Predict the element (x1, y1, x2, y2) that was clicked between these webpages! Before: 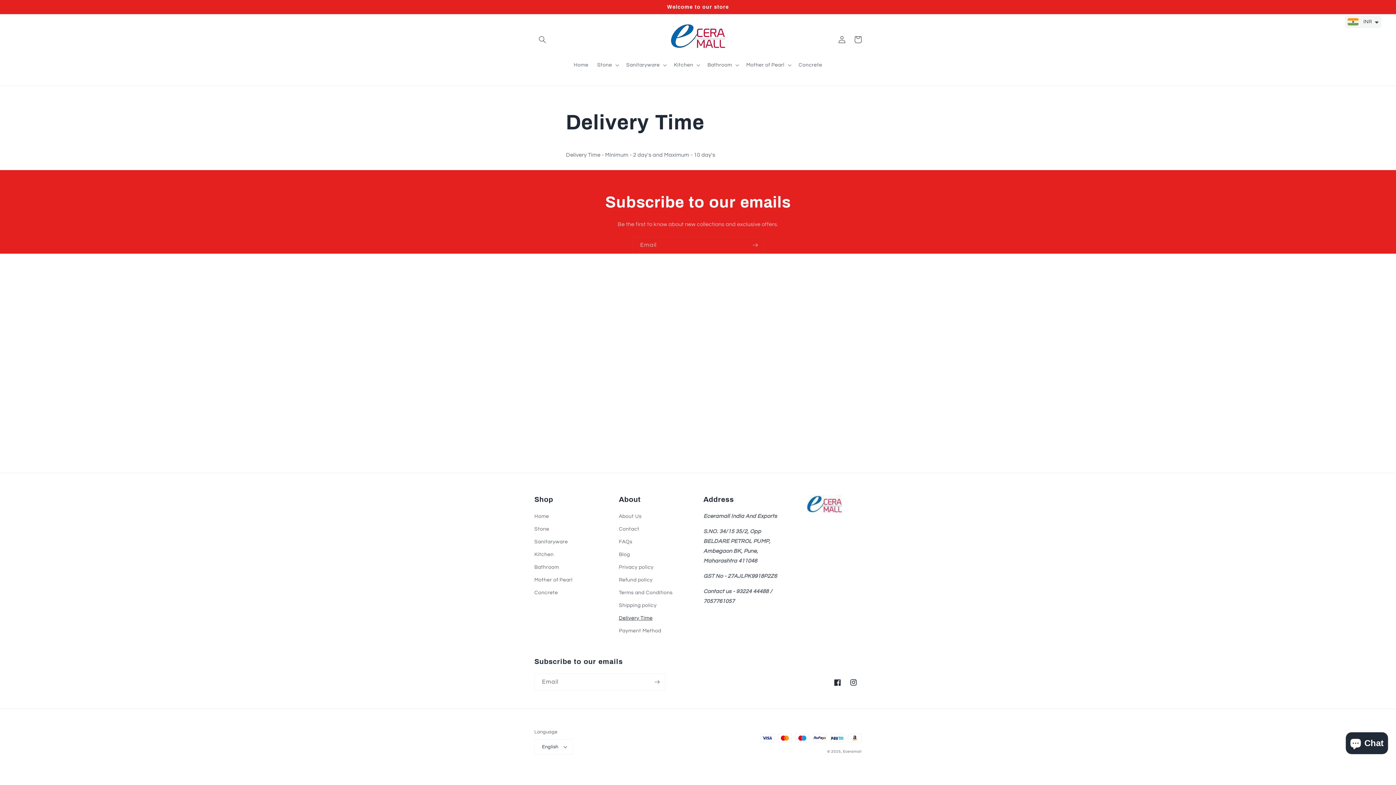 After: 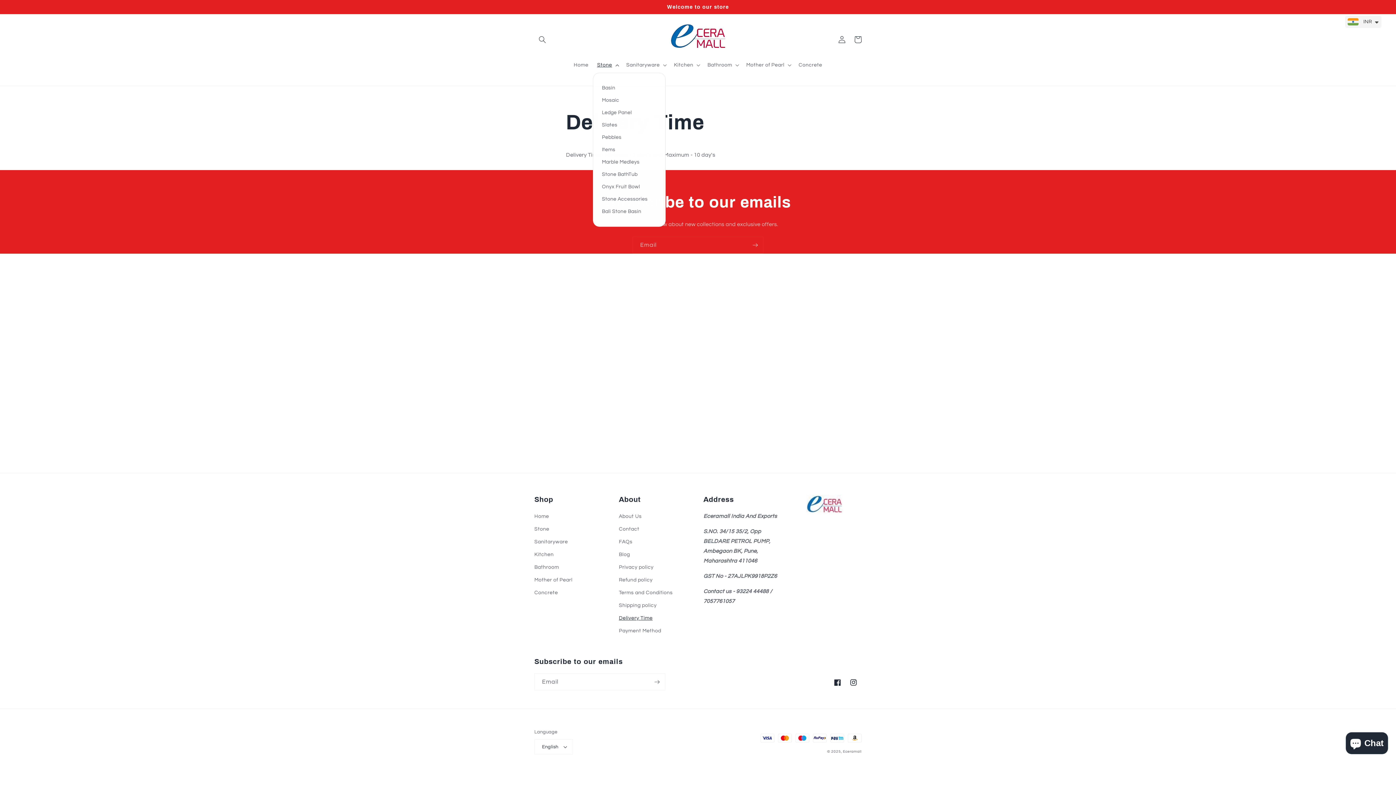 Action: label: Stone bbox: (592, 57, 622, 72)